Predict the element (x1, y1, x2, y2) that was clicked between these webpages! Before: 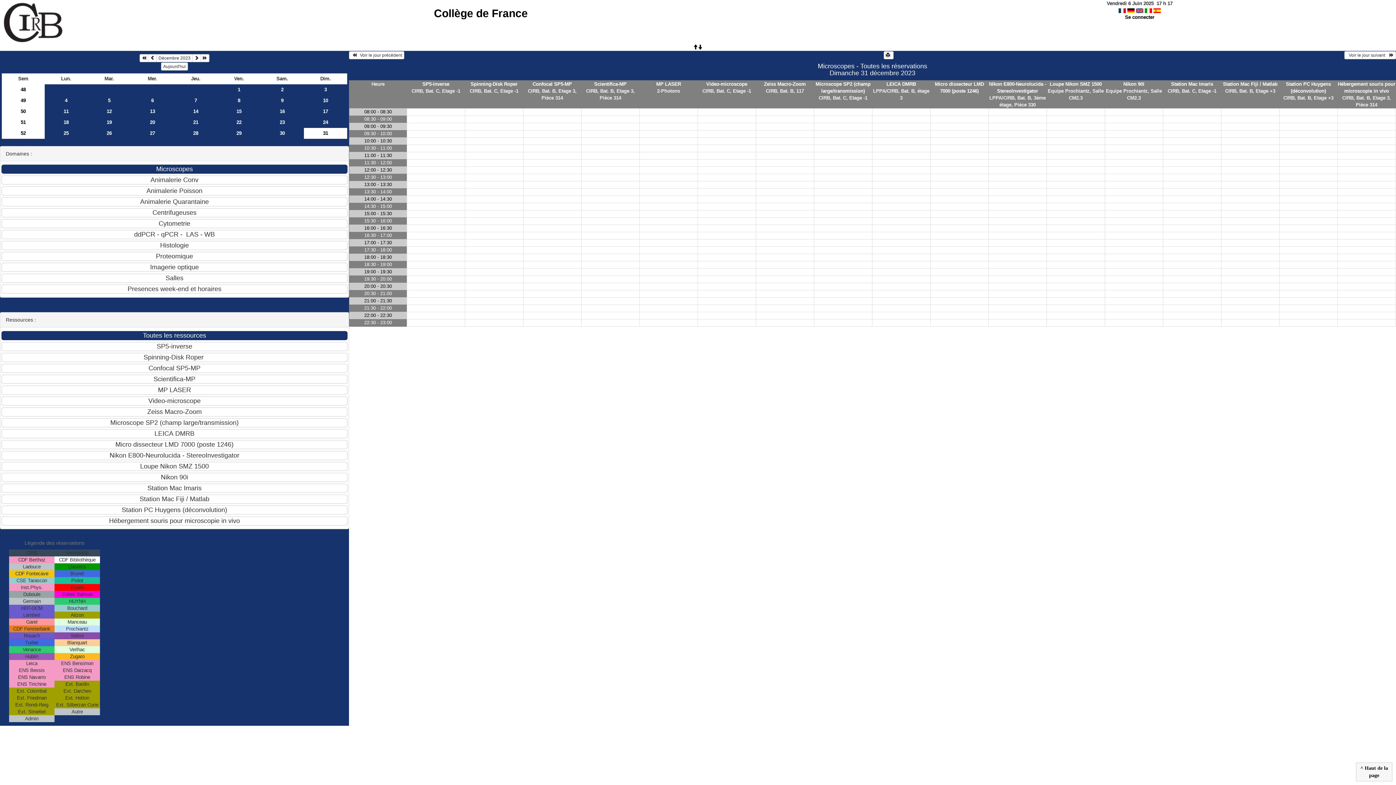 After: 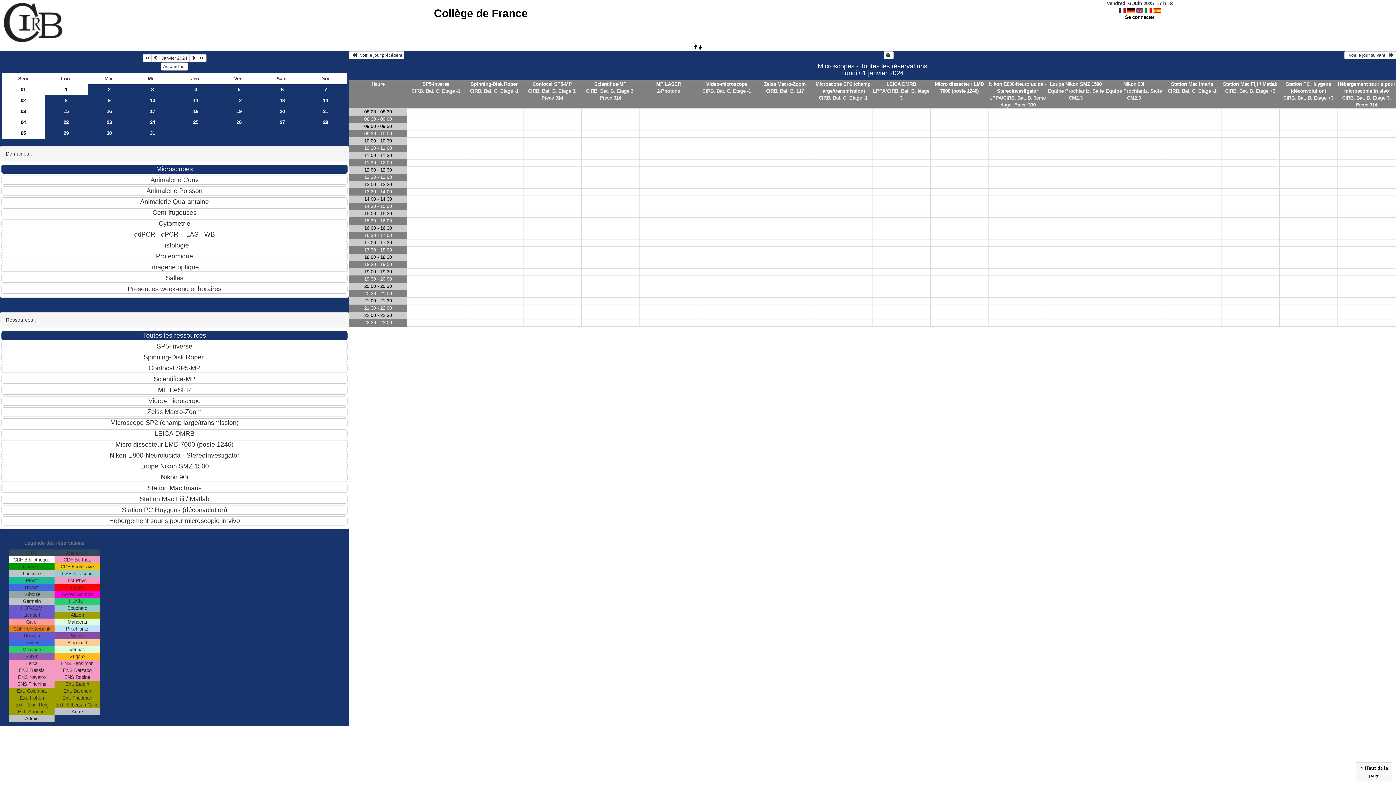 Action: label:   Voir le jour suivant     bbox: (1344, 51, 1396, 59)